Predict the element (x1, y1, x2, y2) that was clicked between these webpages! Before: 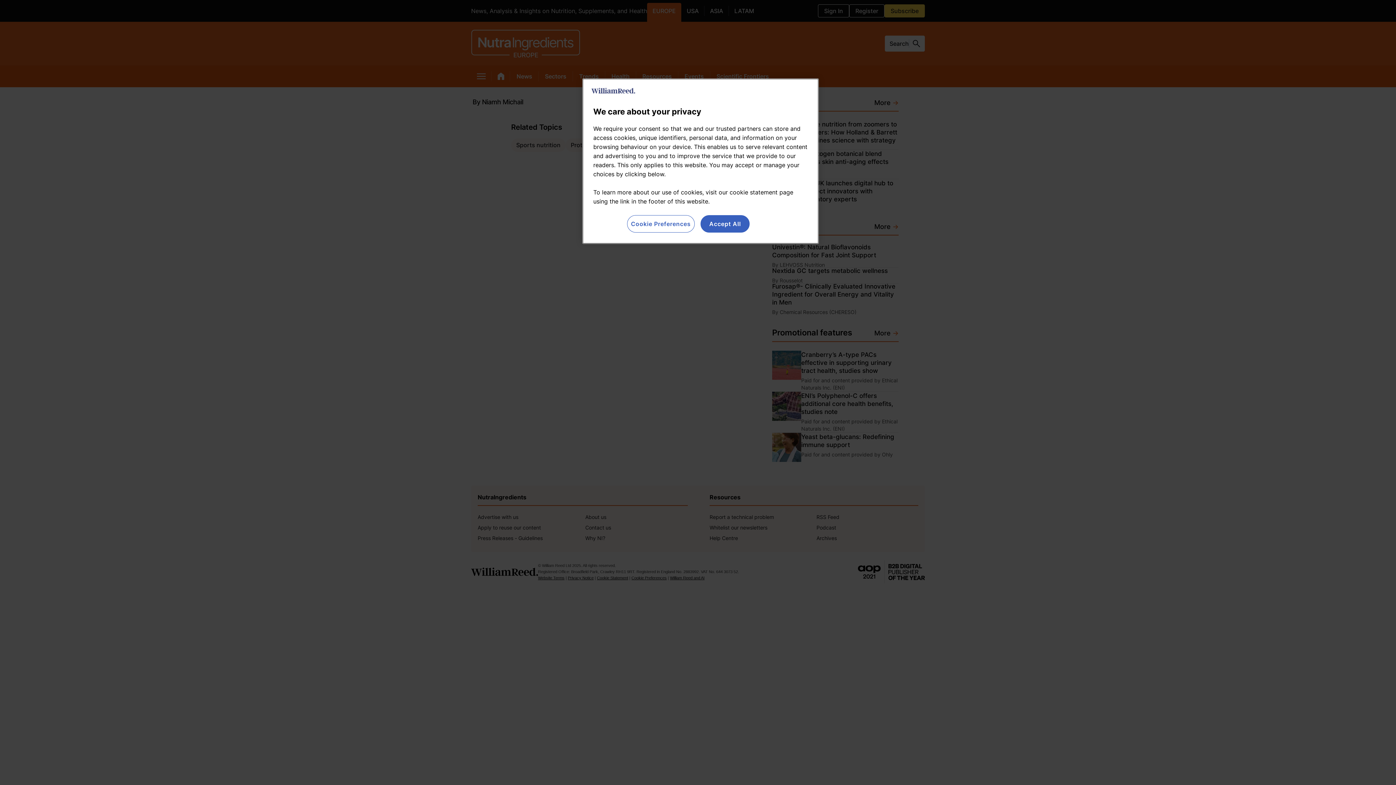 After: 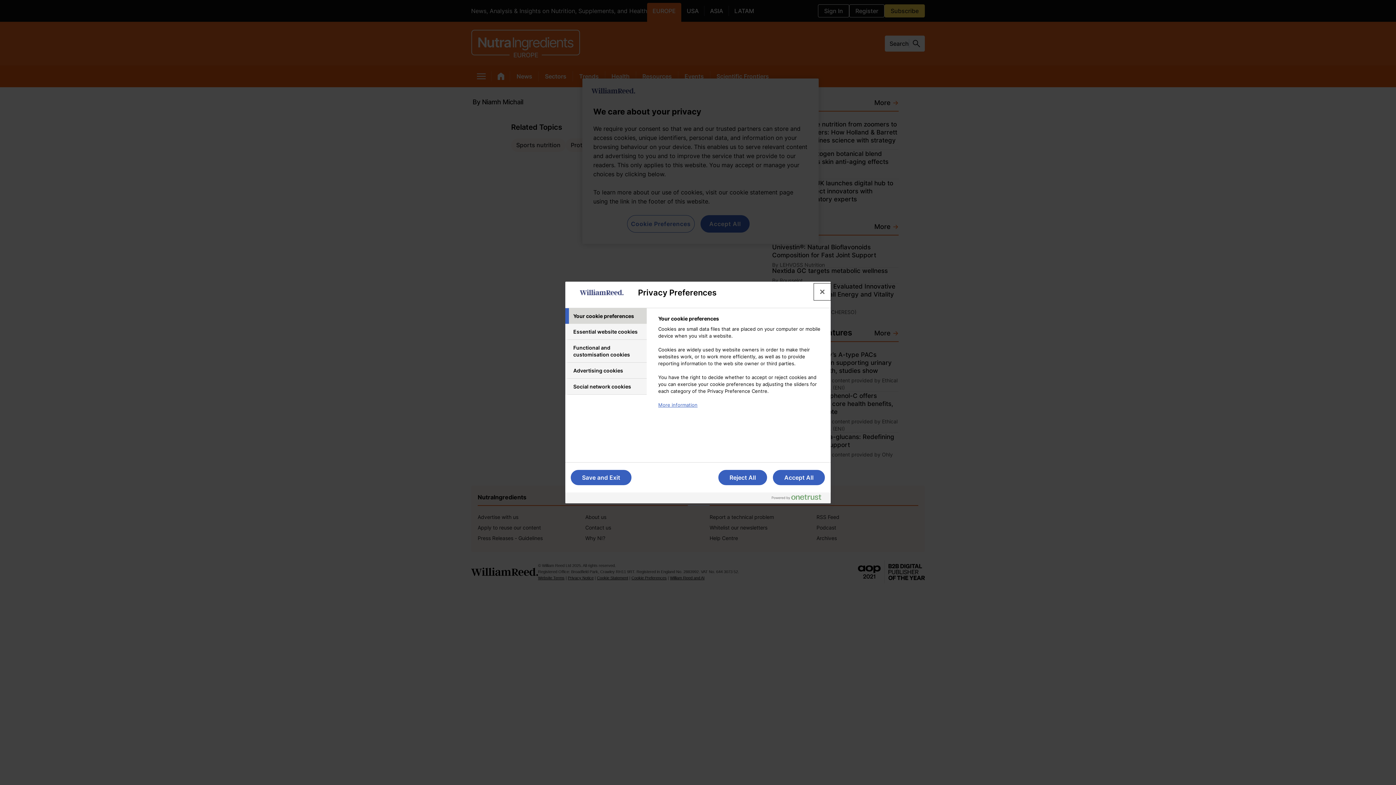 Action: bbox: (627, 215, 694, 232) label: Cookie Preferences